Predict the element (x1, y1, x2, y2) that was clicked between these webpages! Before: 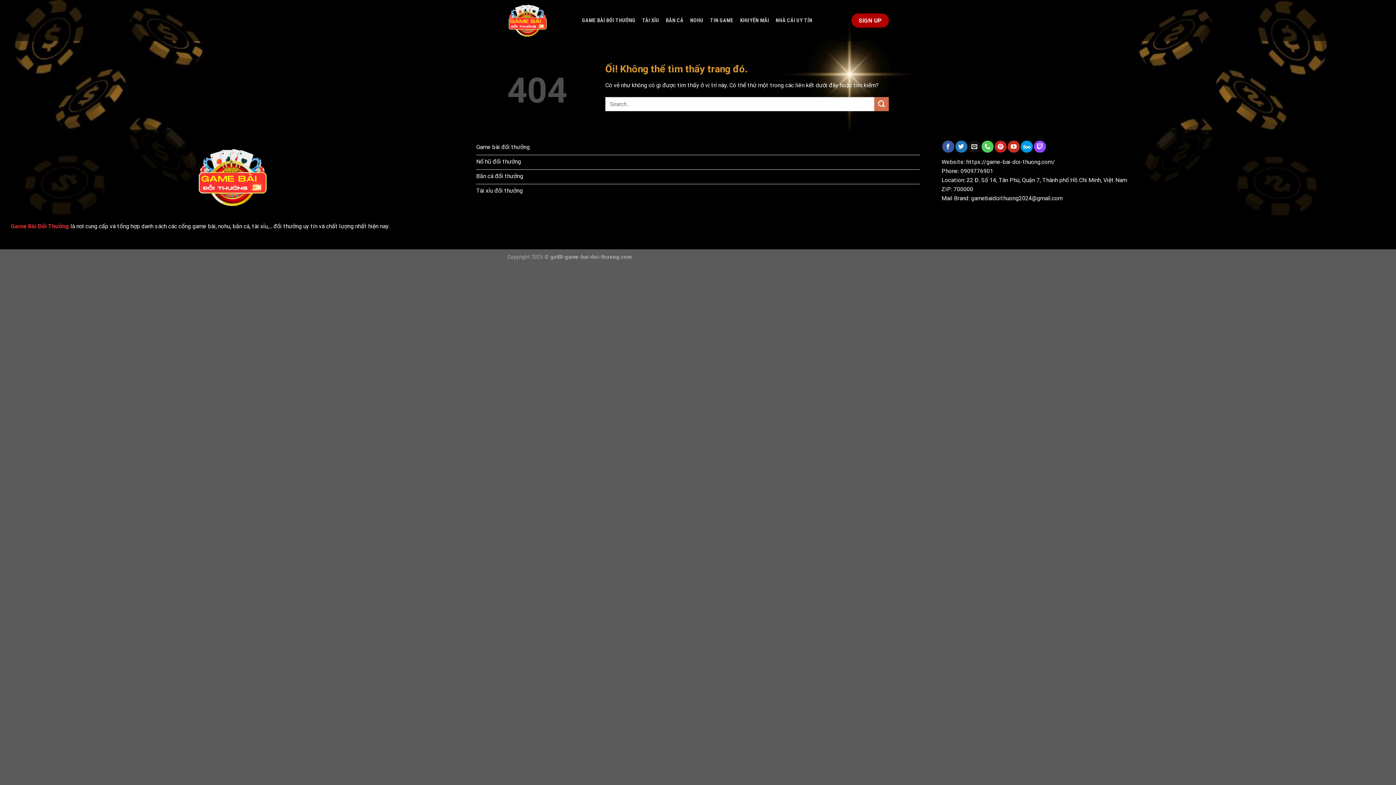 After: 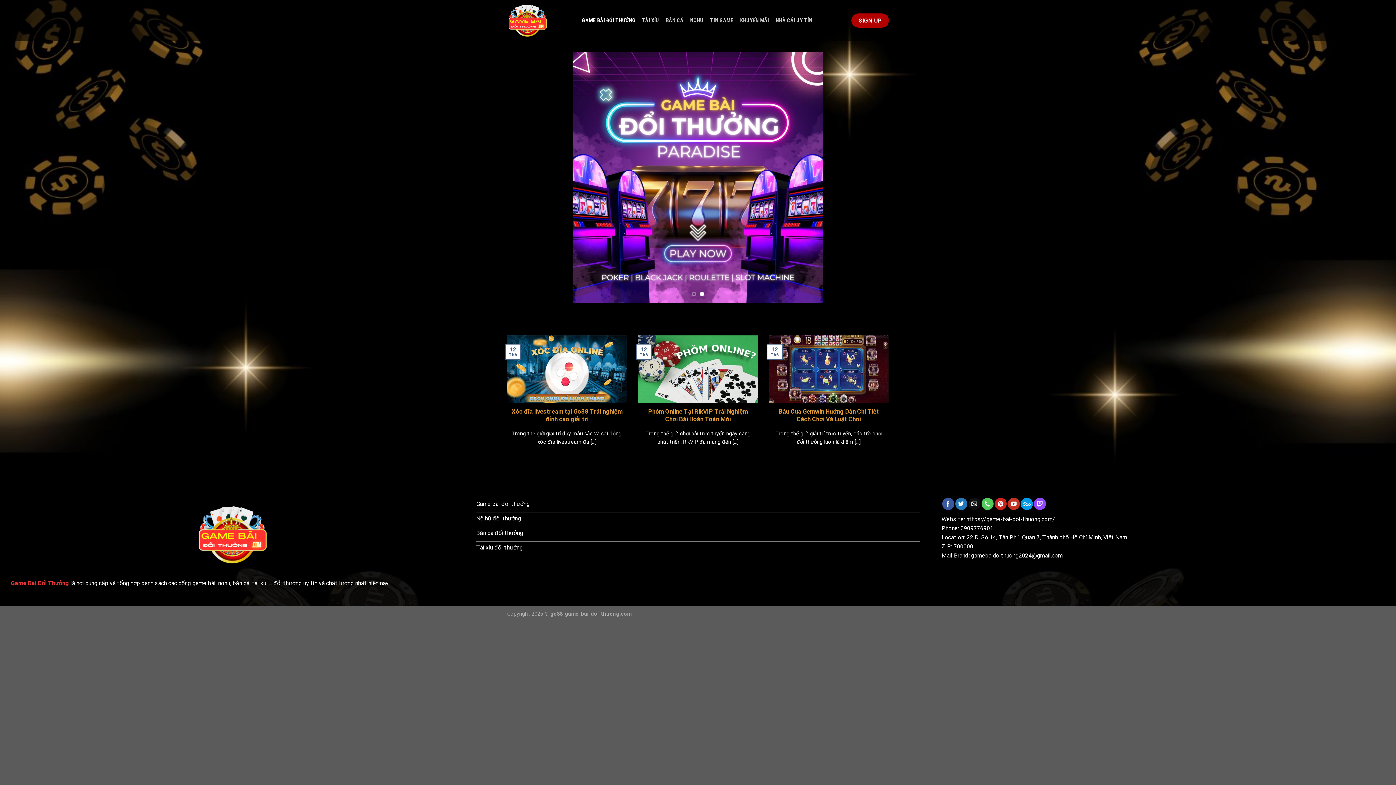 Action: label: GAME BÀI ĐỔI THƯỞNG bbox: (582, 14, 635, 27)